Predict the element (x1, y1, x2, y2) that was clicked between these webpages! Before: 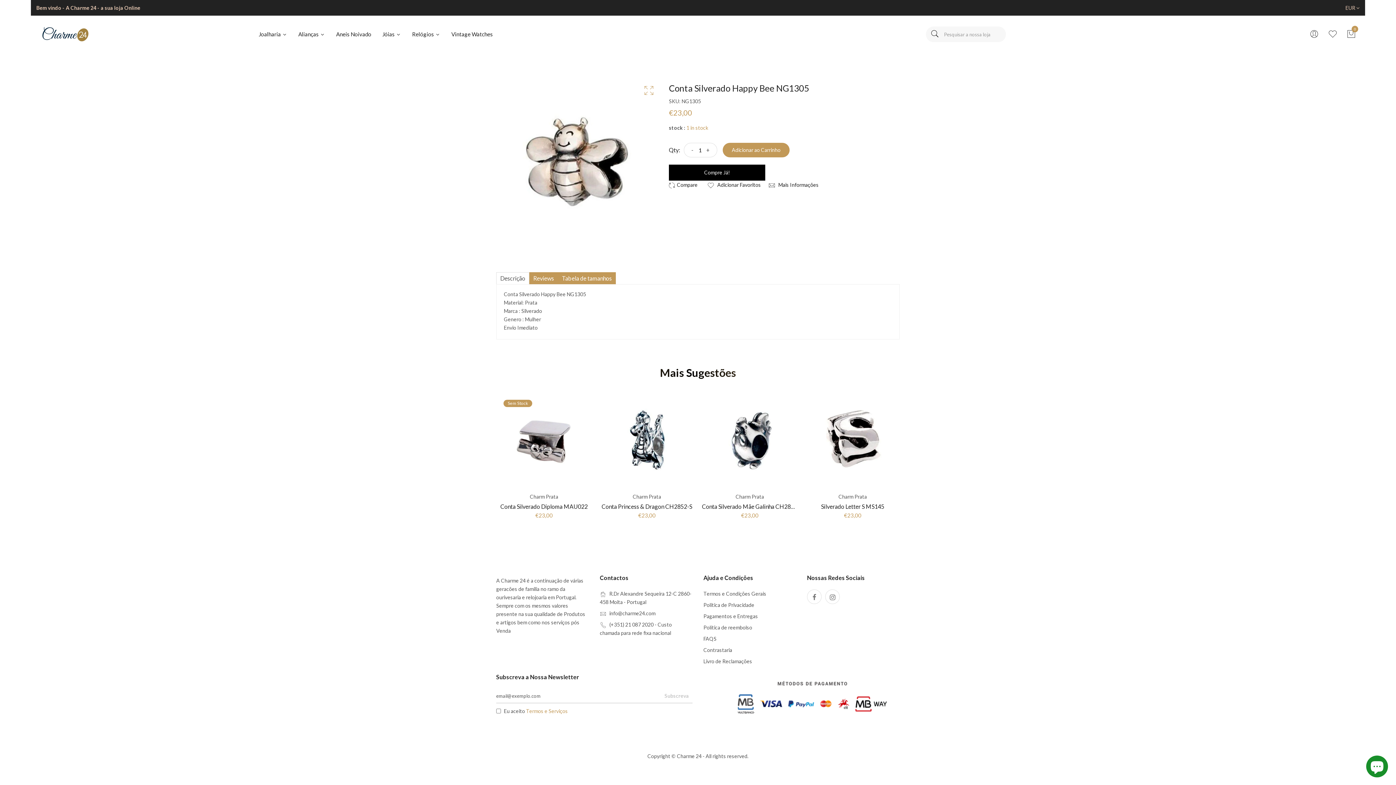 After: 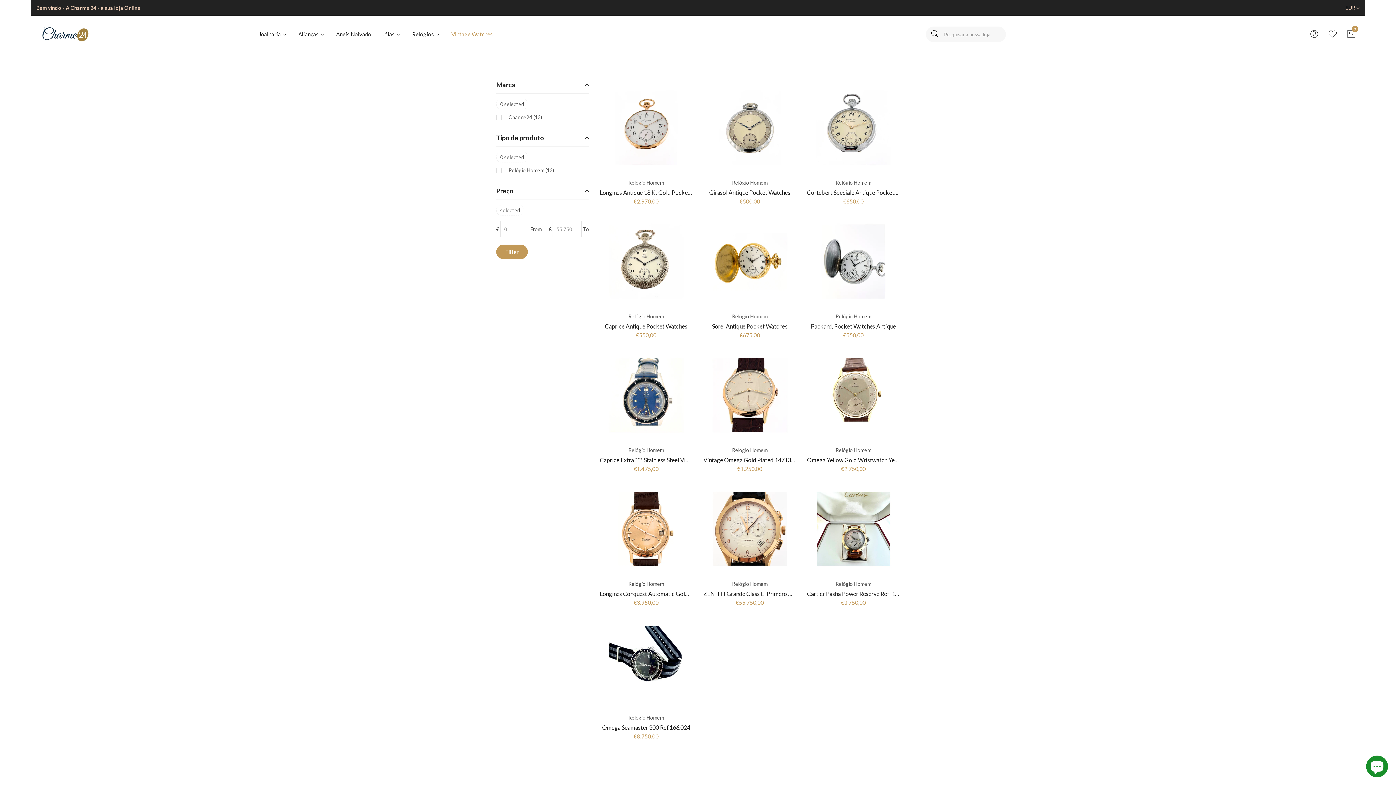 Action: label: Vintage Watches bbox: (446, 16, 498, 52)